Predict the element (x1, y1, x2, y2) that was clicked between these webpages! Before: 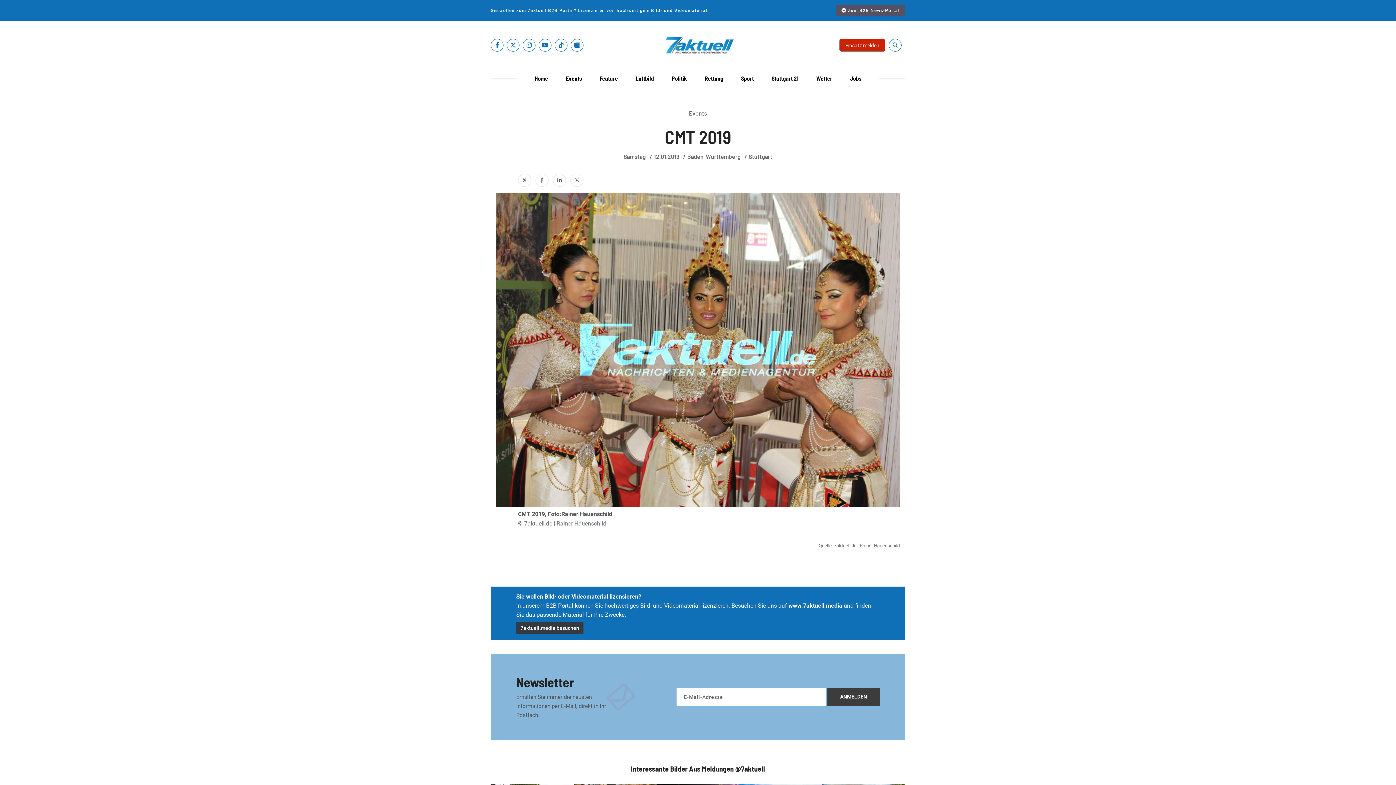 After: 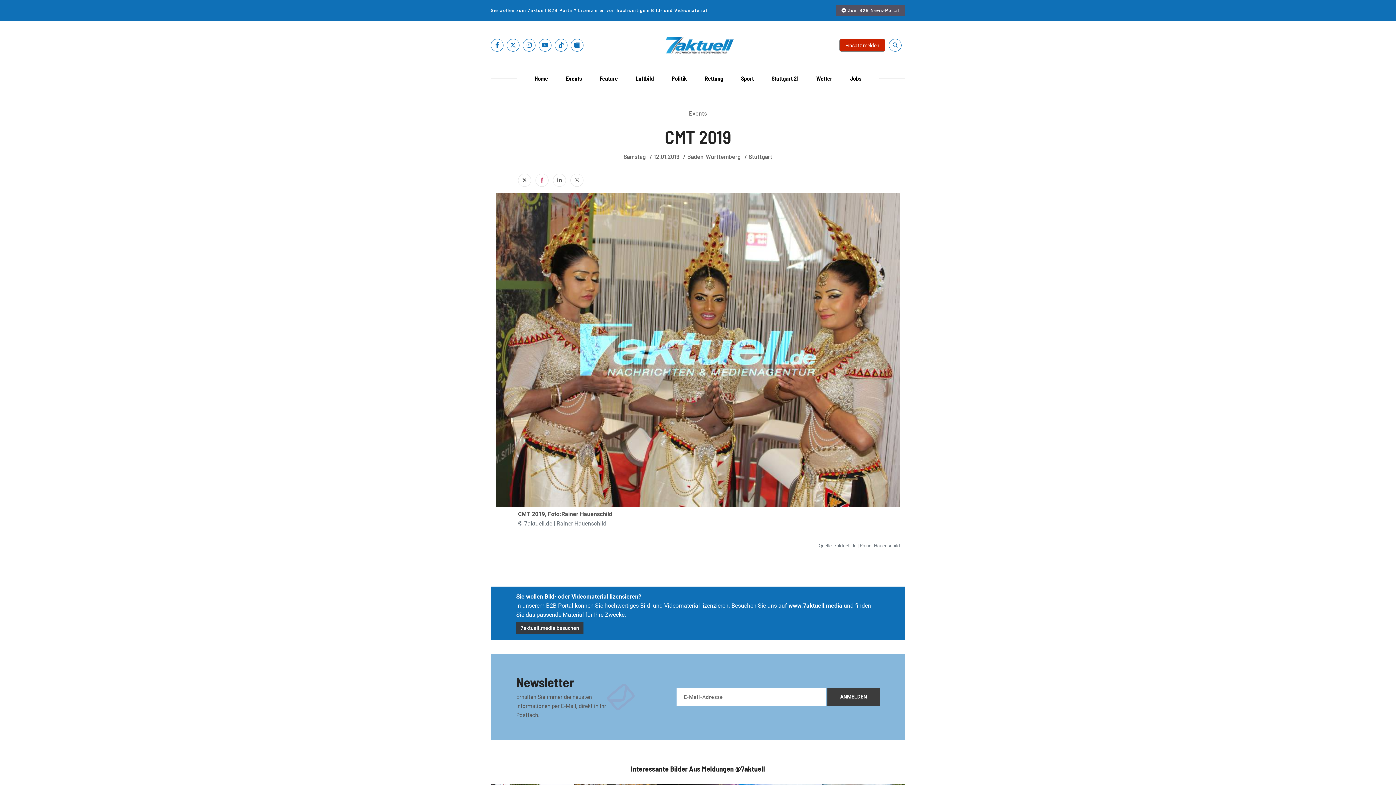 Action: bbox: (535, 173, 548, 186)